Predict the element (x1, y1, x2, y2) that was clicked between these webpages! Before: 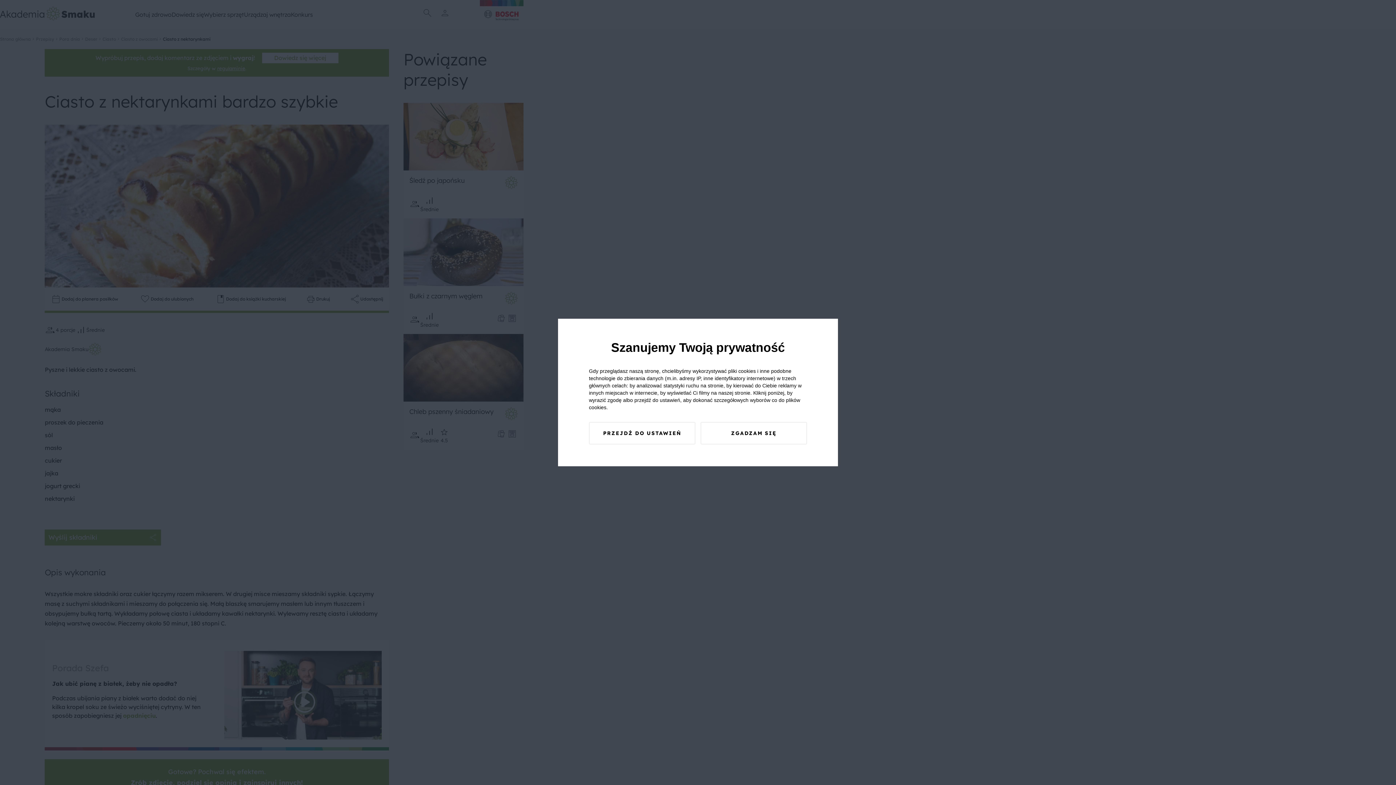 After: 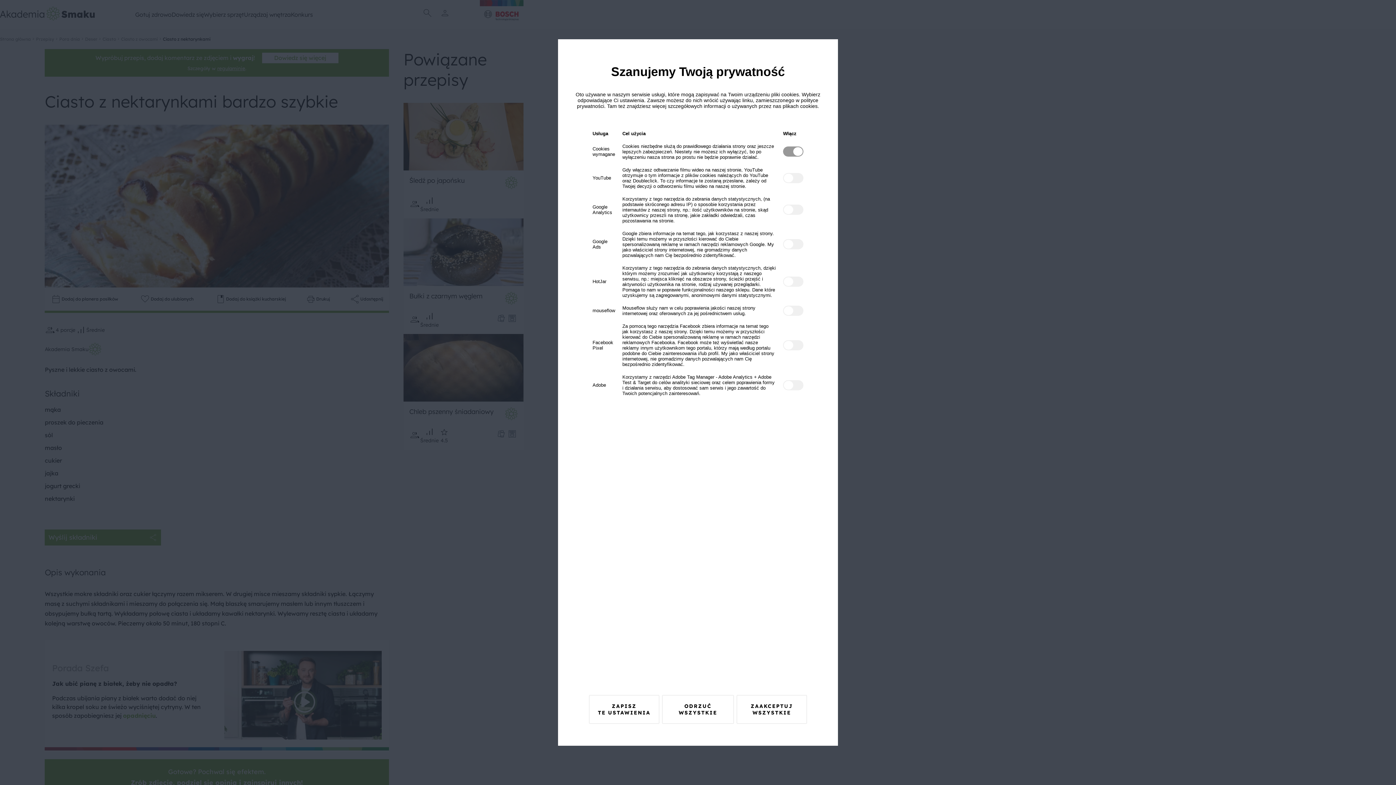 Action: label: PRZEJDŹ DO USTAWIEŃ bbox: (589, 422, 695, 444)